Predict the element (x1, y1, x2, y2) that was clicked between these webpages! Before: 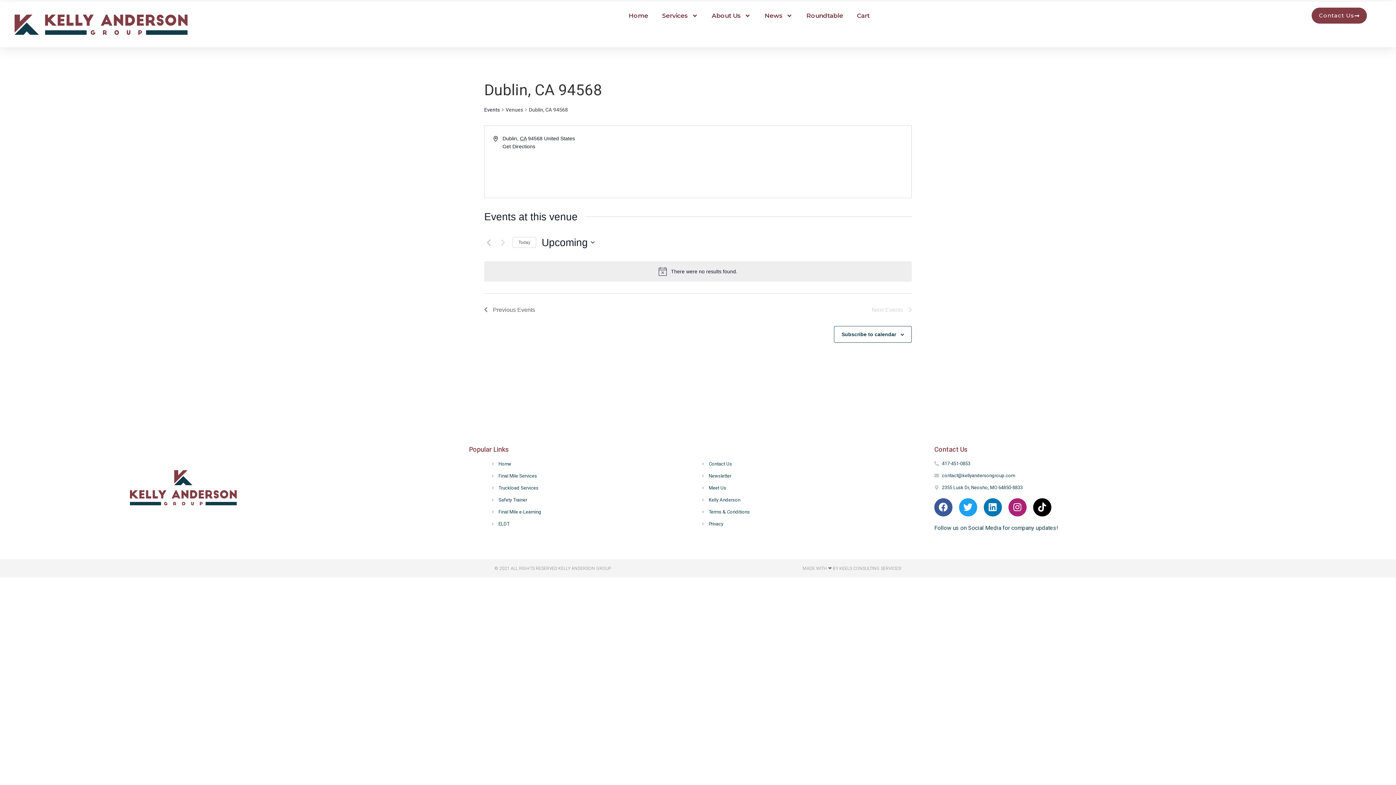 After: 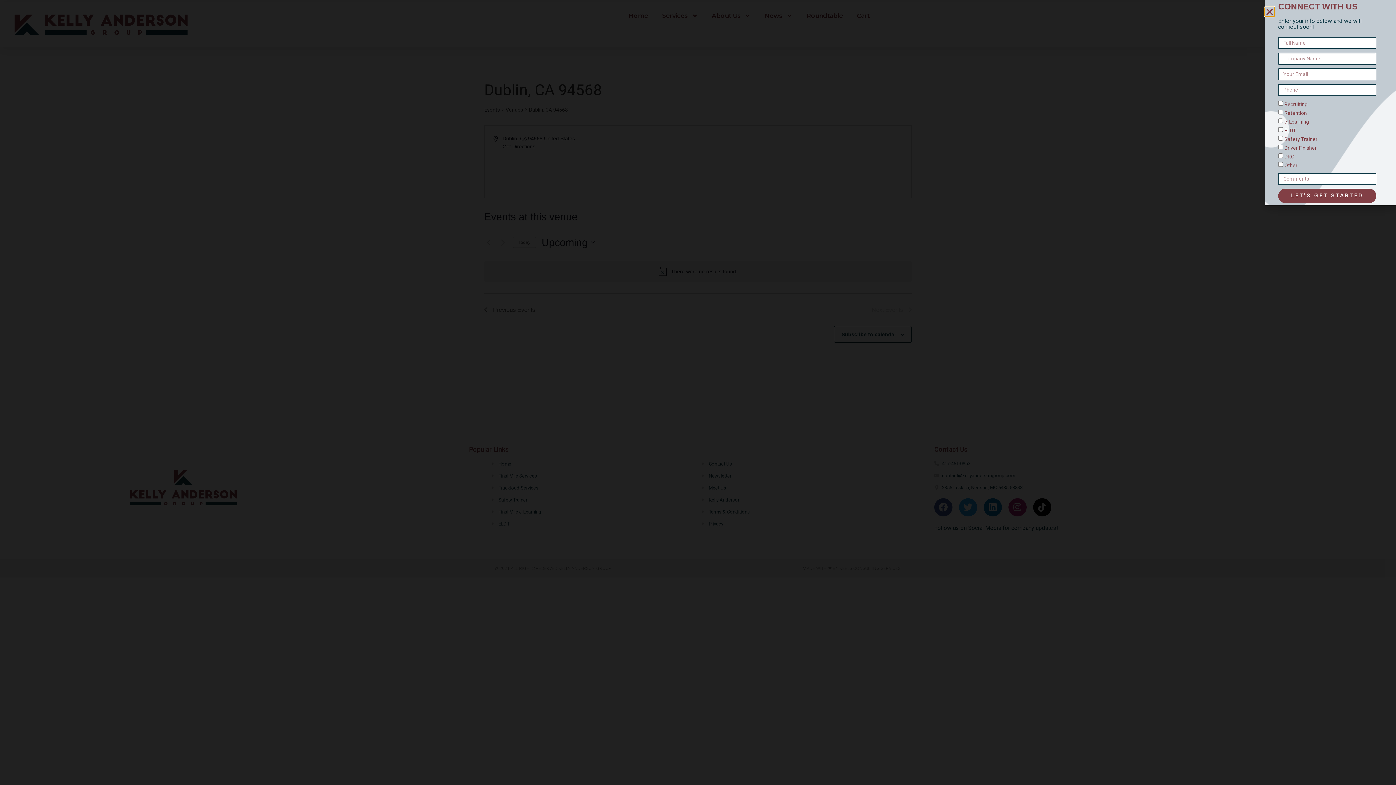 Action: bbox: (701, 460, 905, 467) label: Contact Us